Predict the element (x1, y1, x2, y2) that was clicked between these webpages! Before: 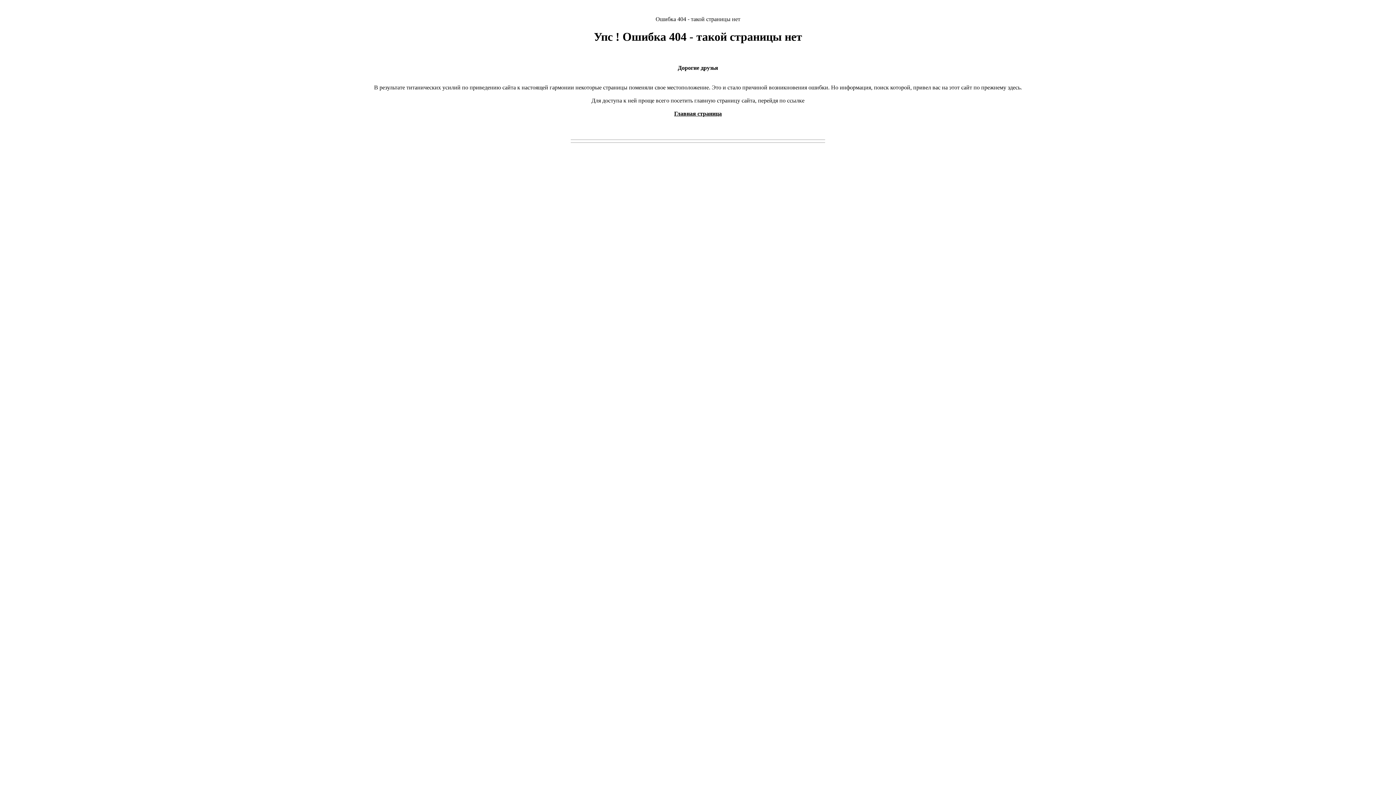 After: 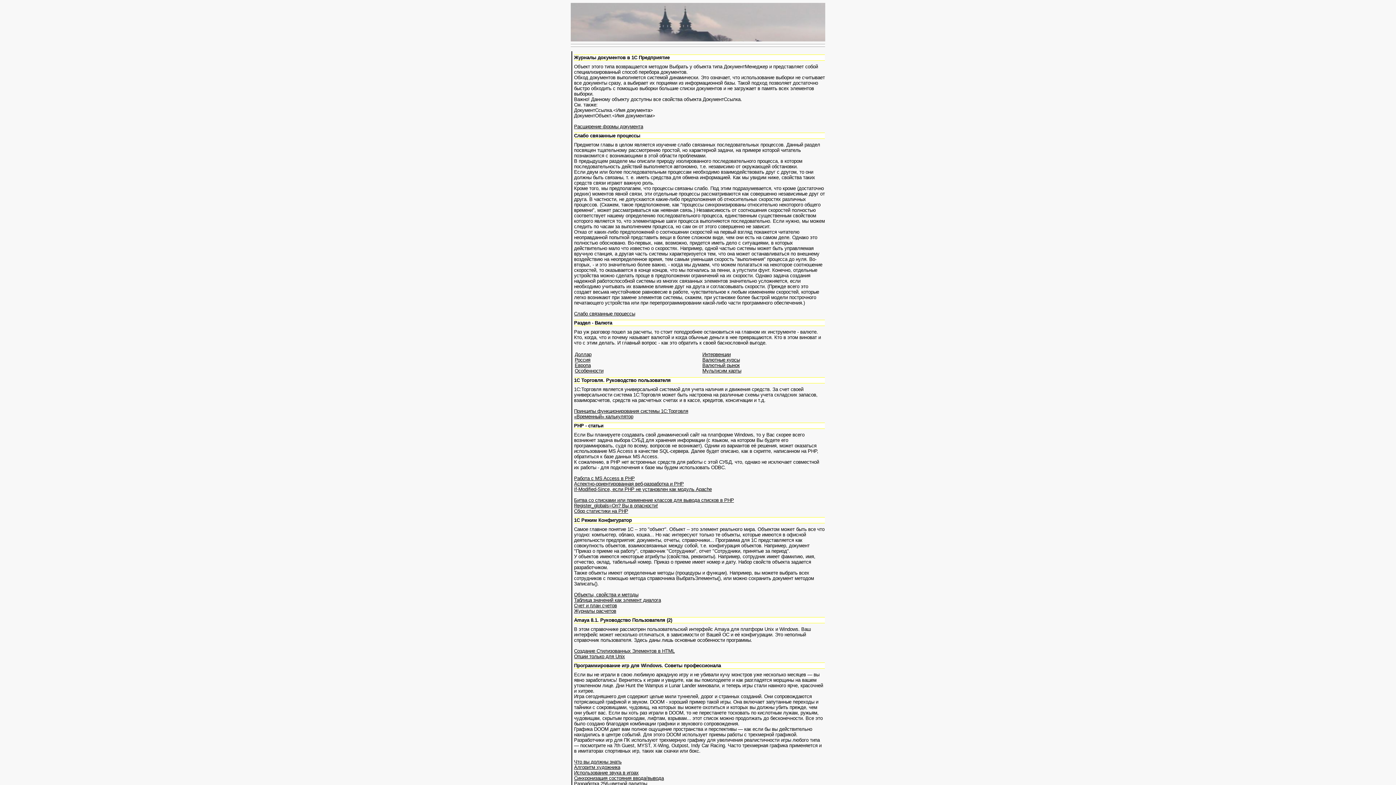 Action: bbox: (674, 110, 722, 116) label: Главная страница